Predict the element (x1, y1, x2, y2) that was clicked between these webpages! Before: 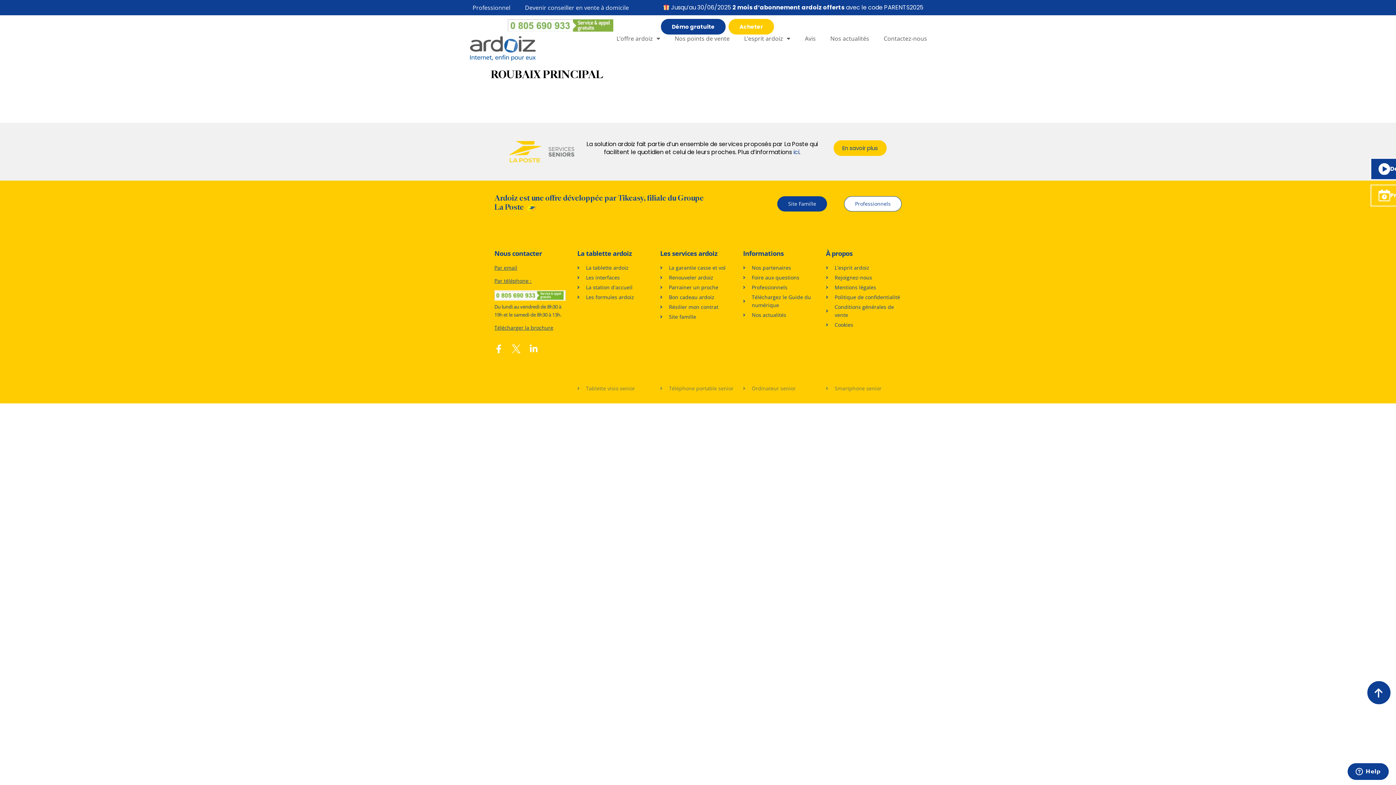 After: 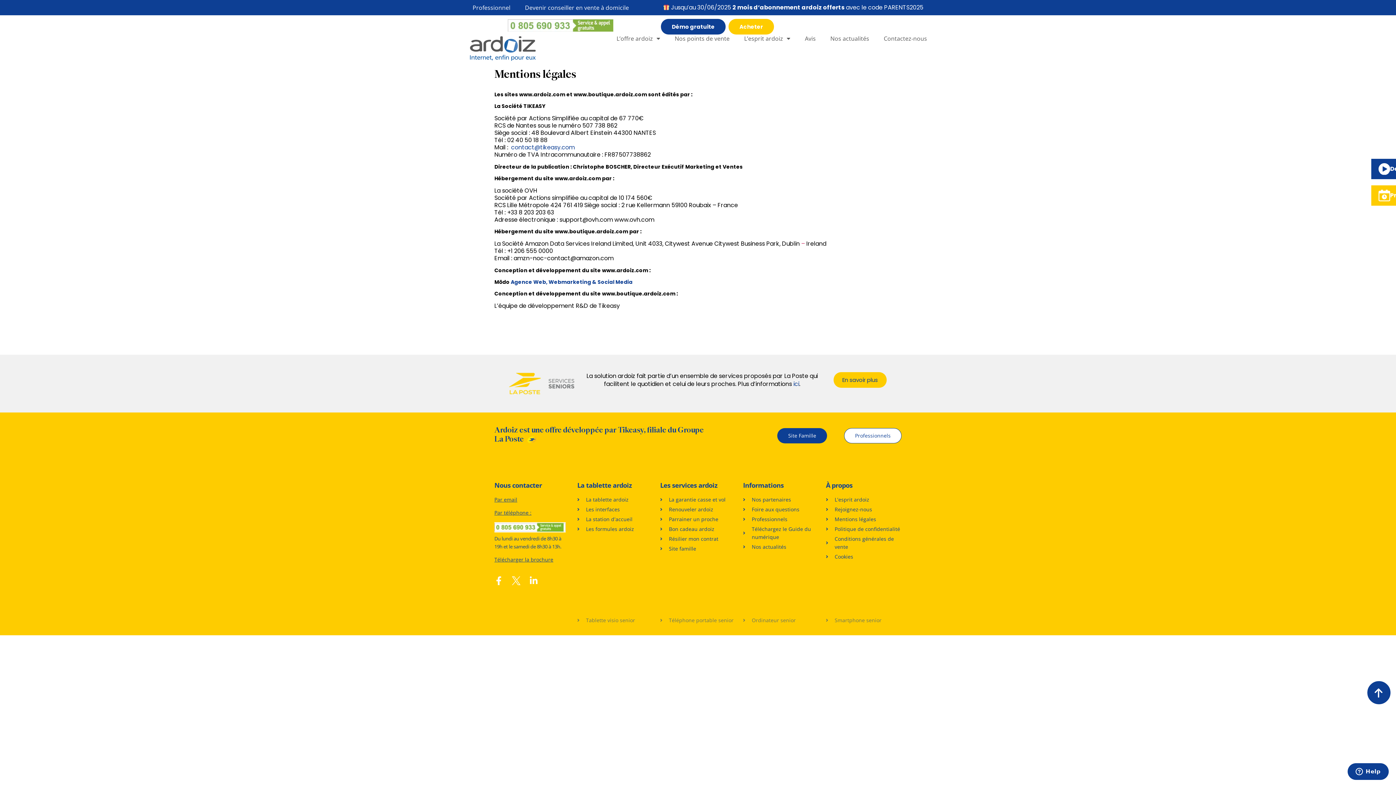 Action: bbox: (826, 283, 901, 291) label: Mentions légales